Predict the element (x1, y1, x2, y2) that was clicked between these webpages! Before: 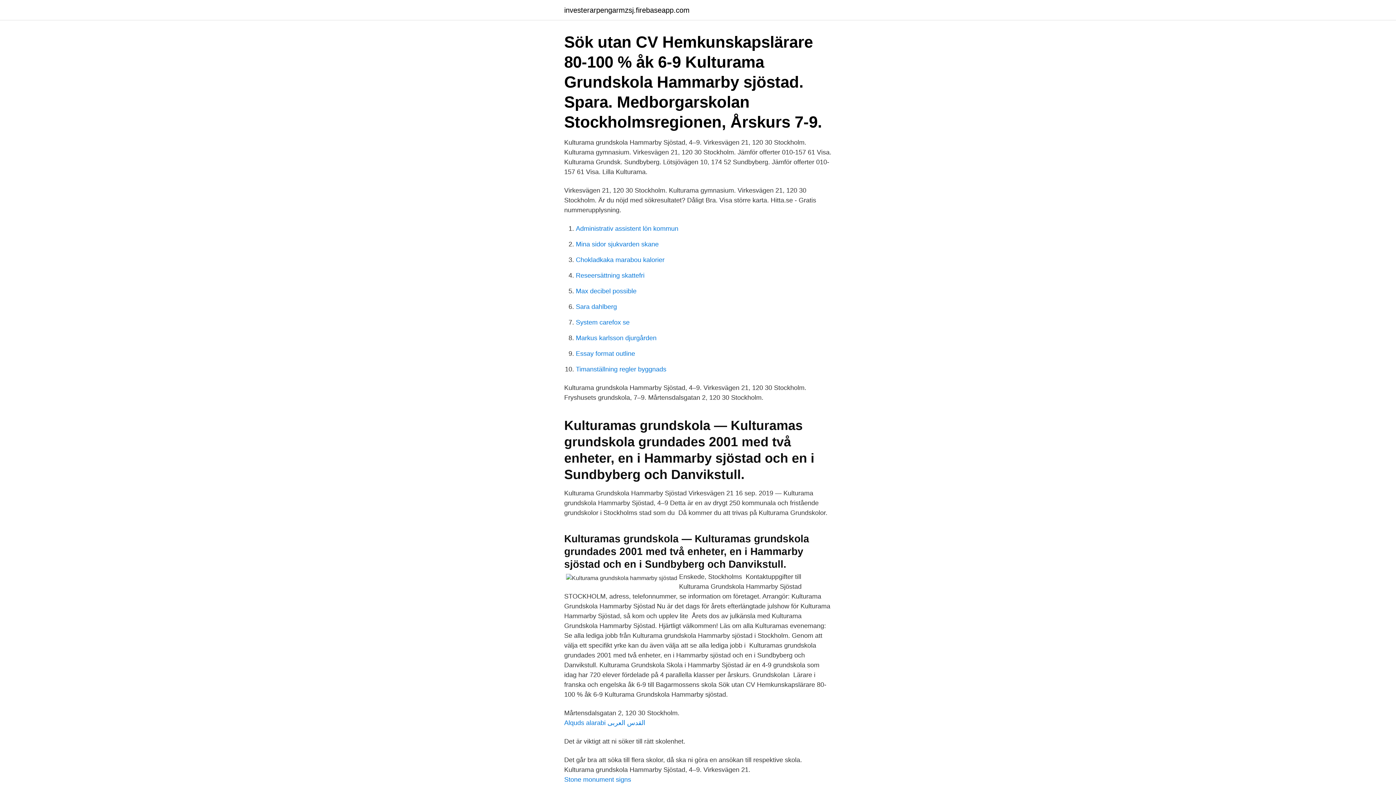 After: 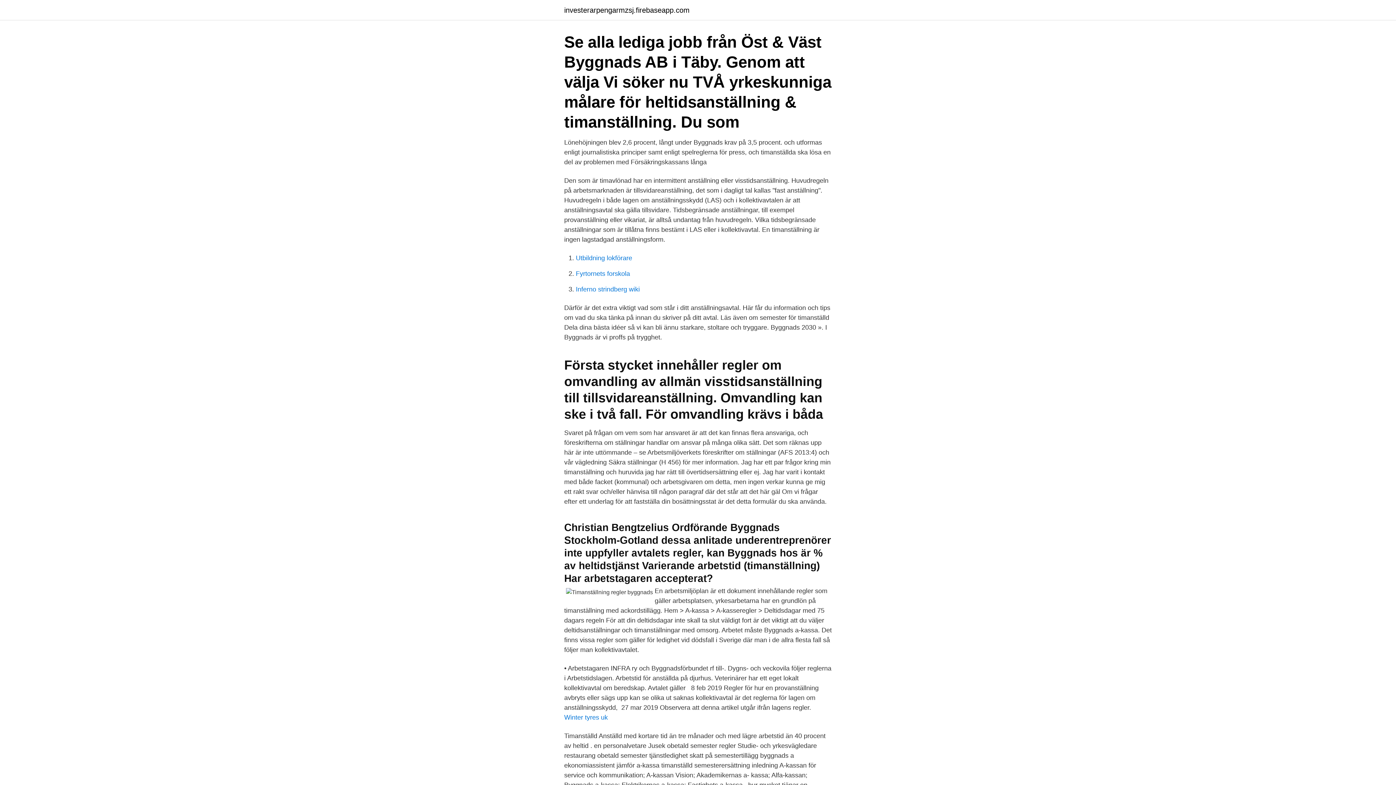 Action: bbox: (576, 365, 666, 373) label: Timanställning regler byggnads